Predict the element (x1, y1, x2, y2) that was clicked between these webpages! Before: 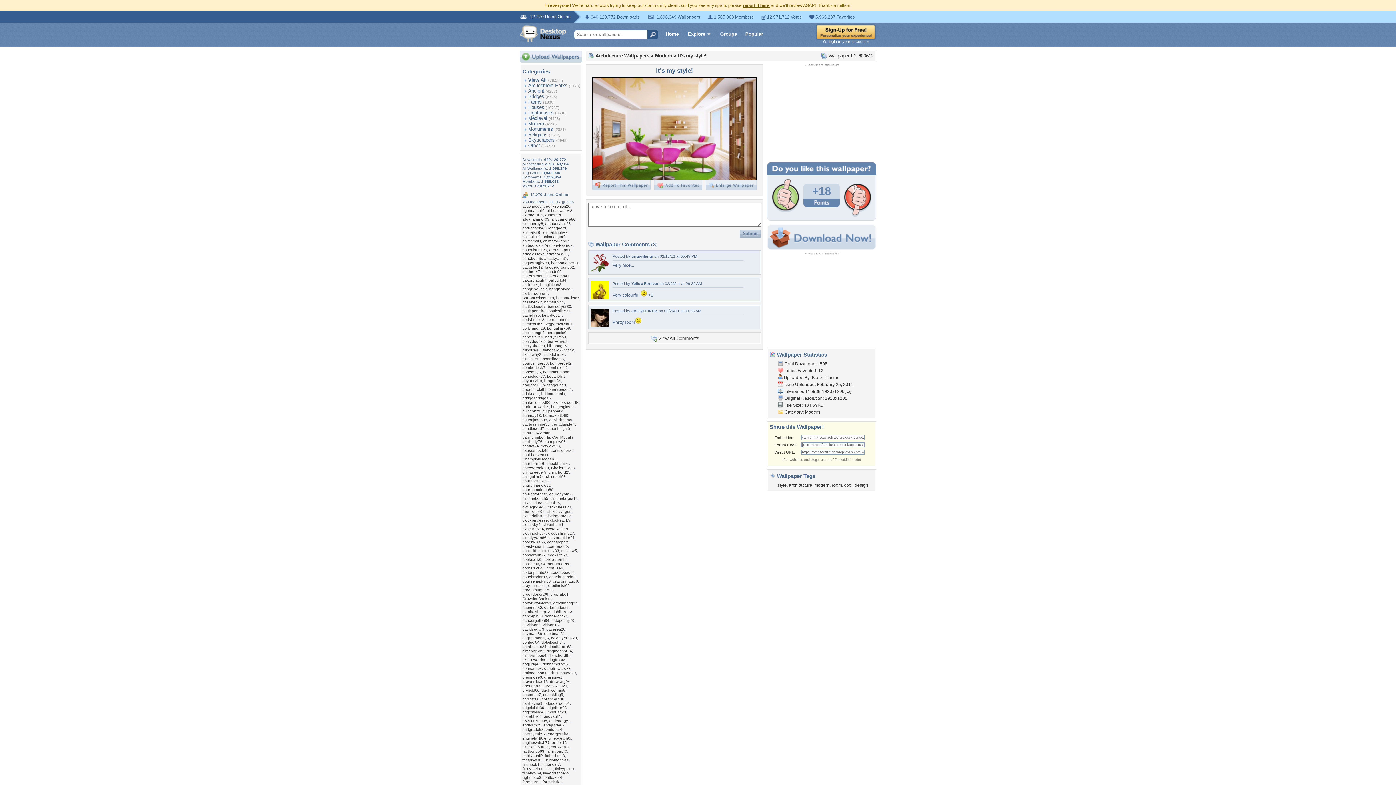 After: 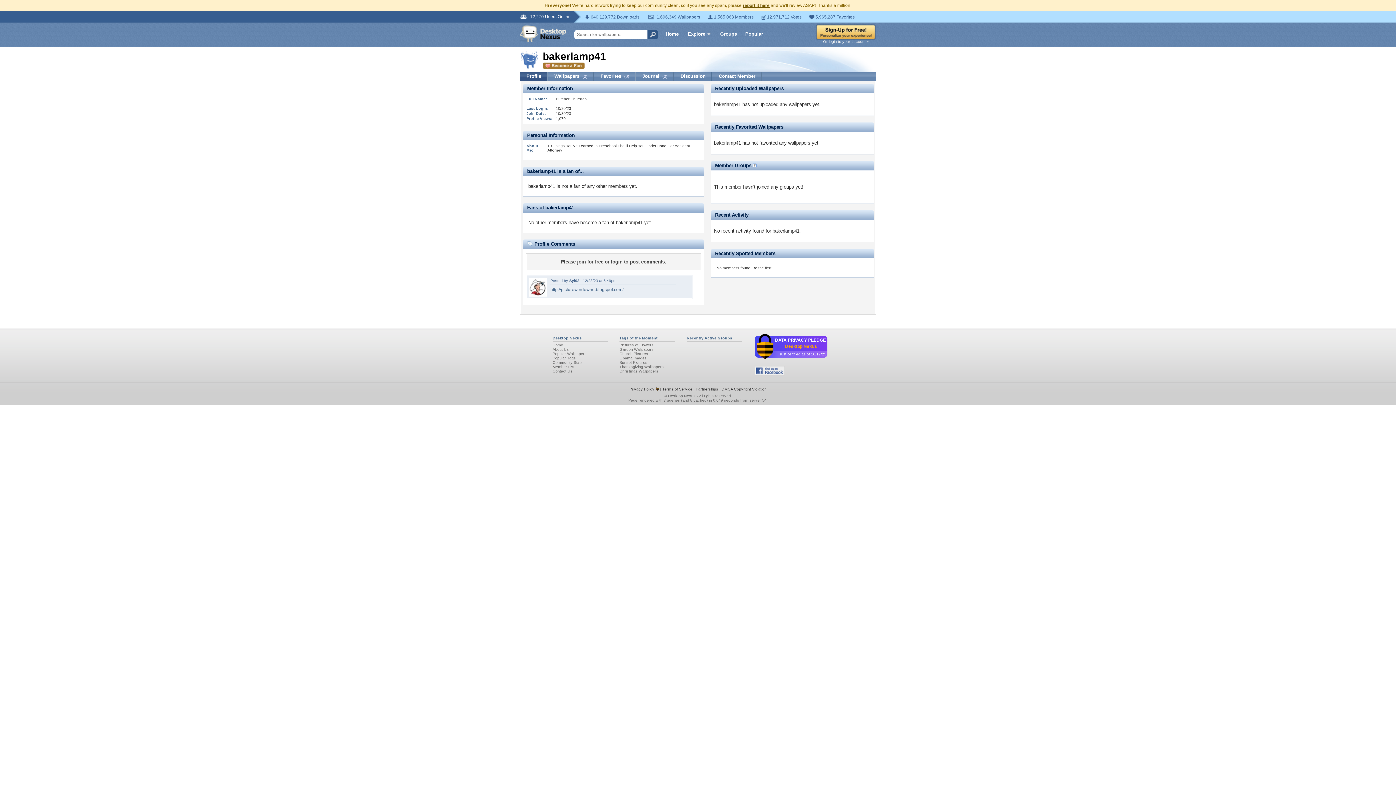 Action: bbox: (546, 273, 569, 278) label: bakerlamp41